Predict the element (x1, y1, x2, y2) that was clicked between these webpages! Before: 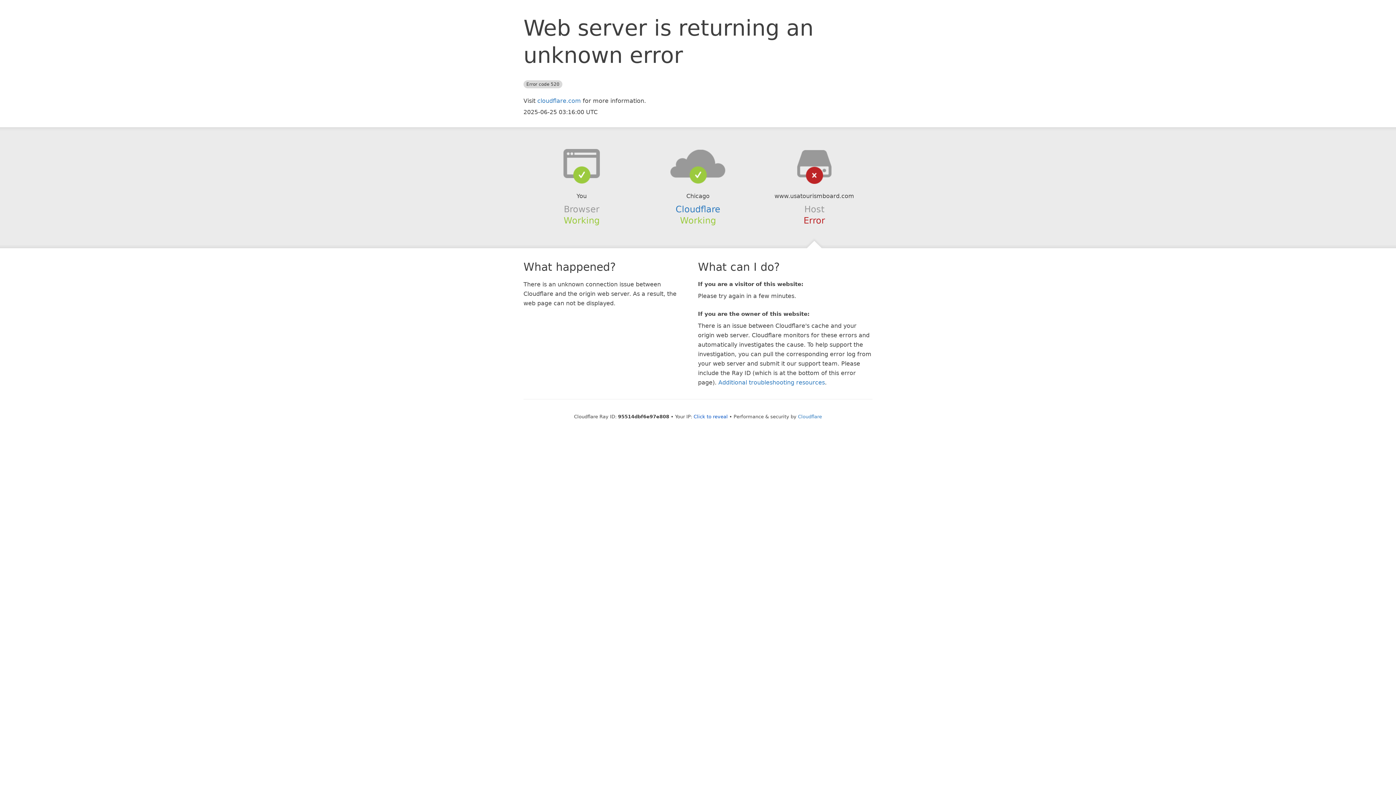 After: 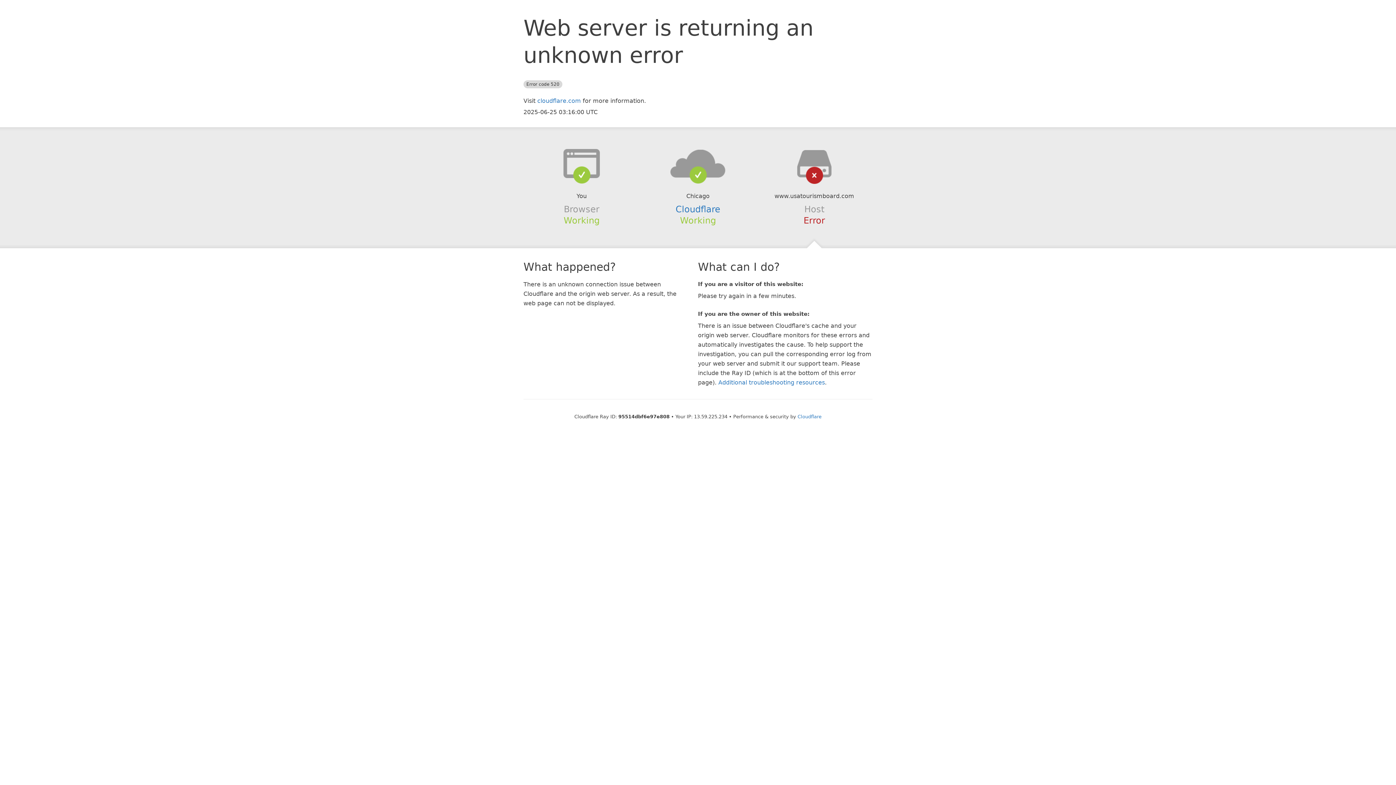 Action: label: Click to reveal bbox: (693, 414, 728, 419)